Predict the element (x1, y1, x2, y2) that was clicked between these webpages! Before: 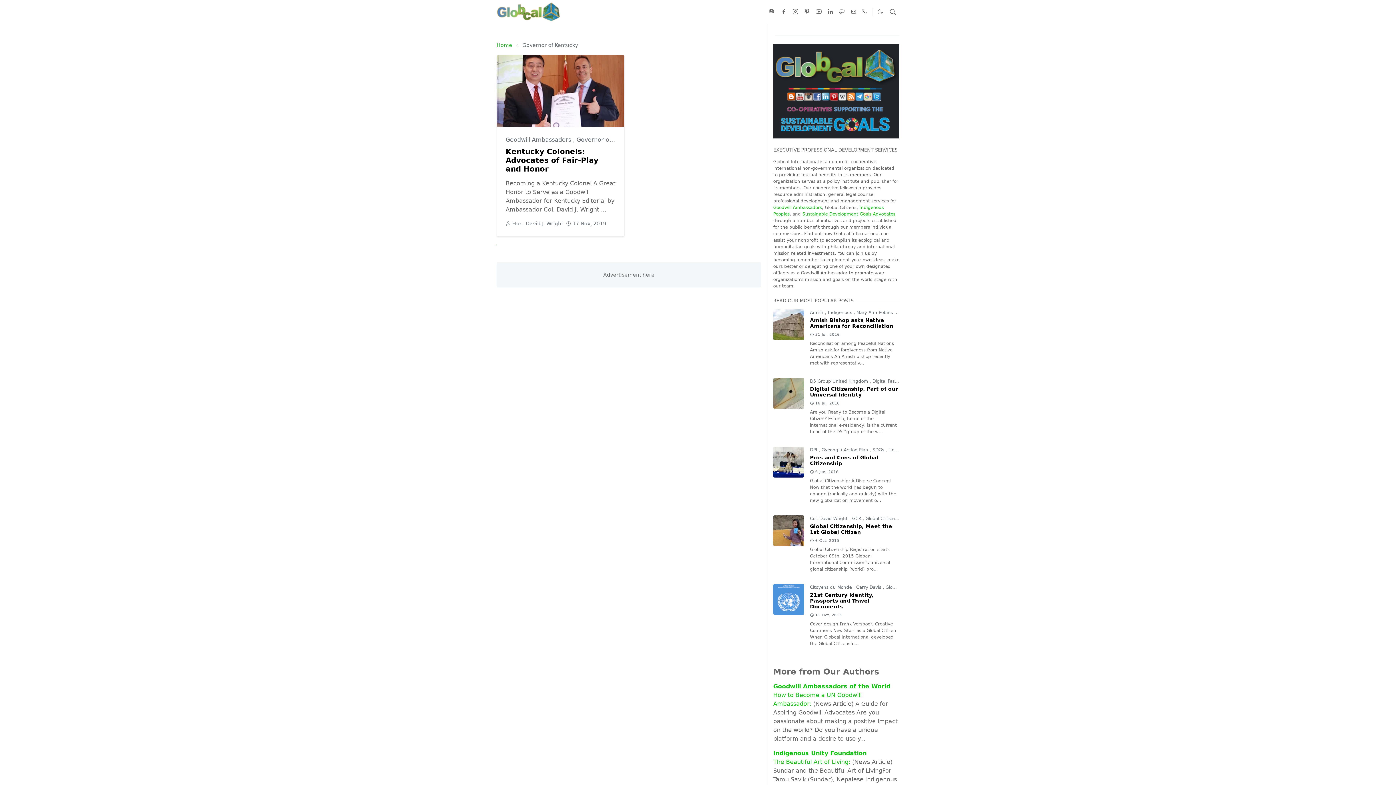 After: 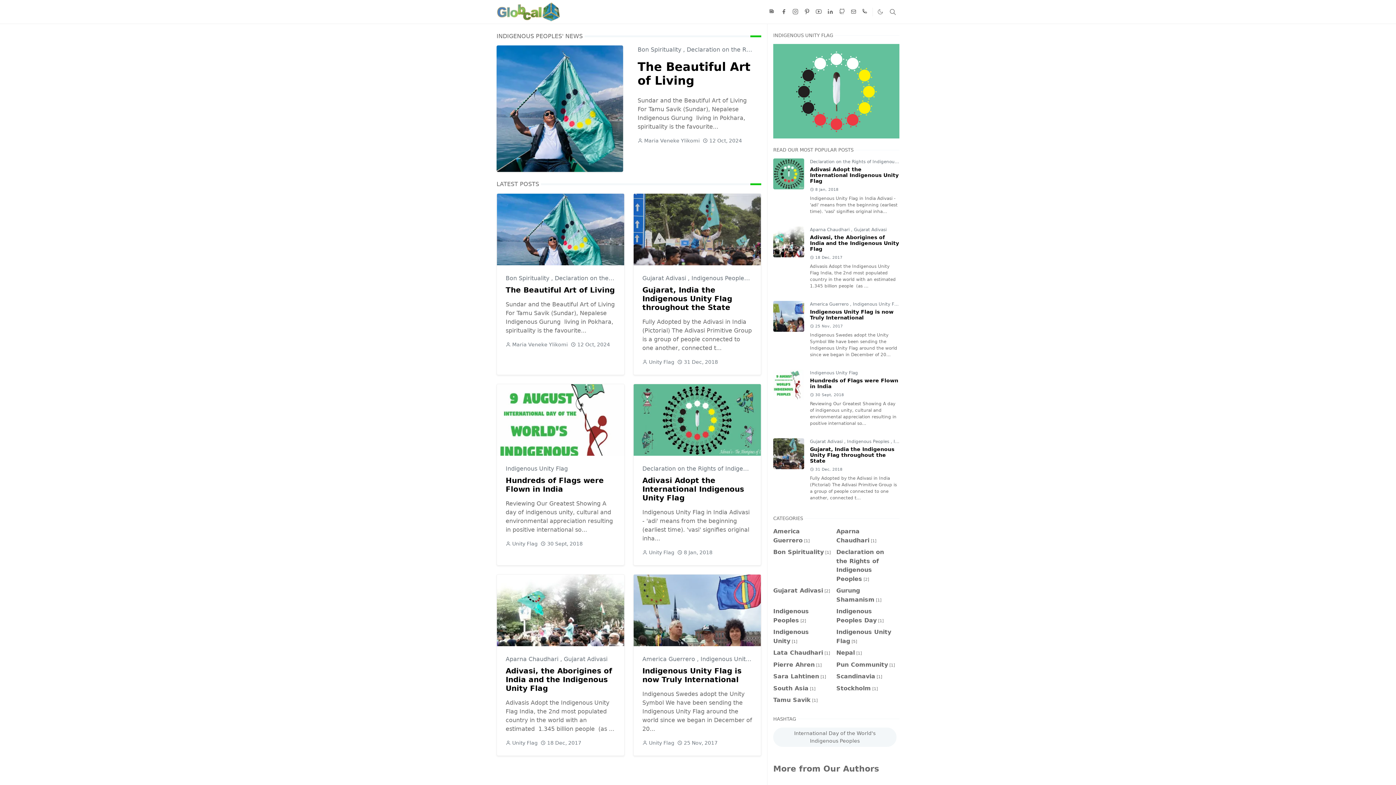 Action: bbox: (773, 750, 866, 757) label: Indigenous Unity Foundation